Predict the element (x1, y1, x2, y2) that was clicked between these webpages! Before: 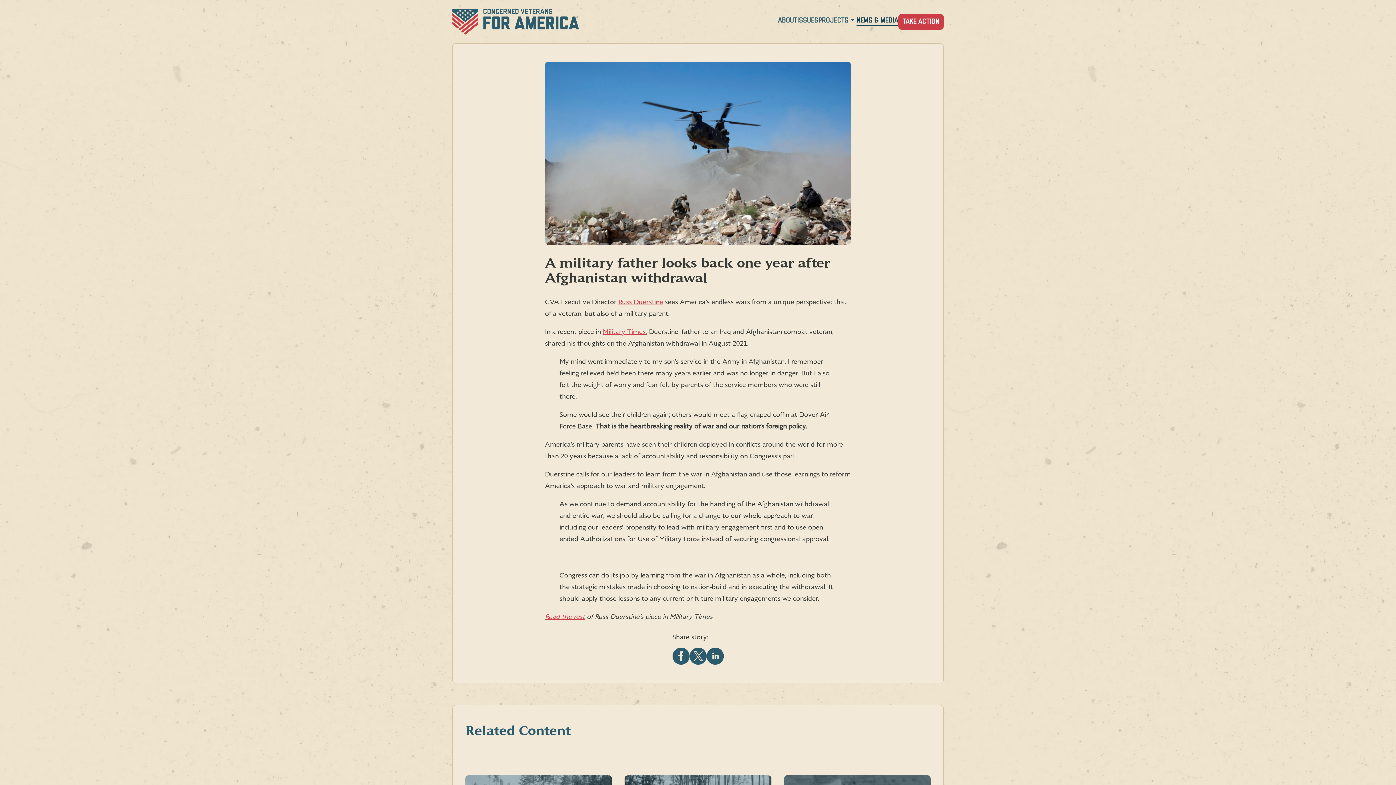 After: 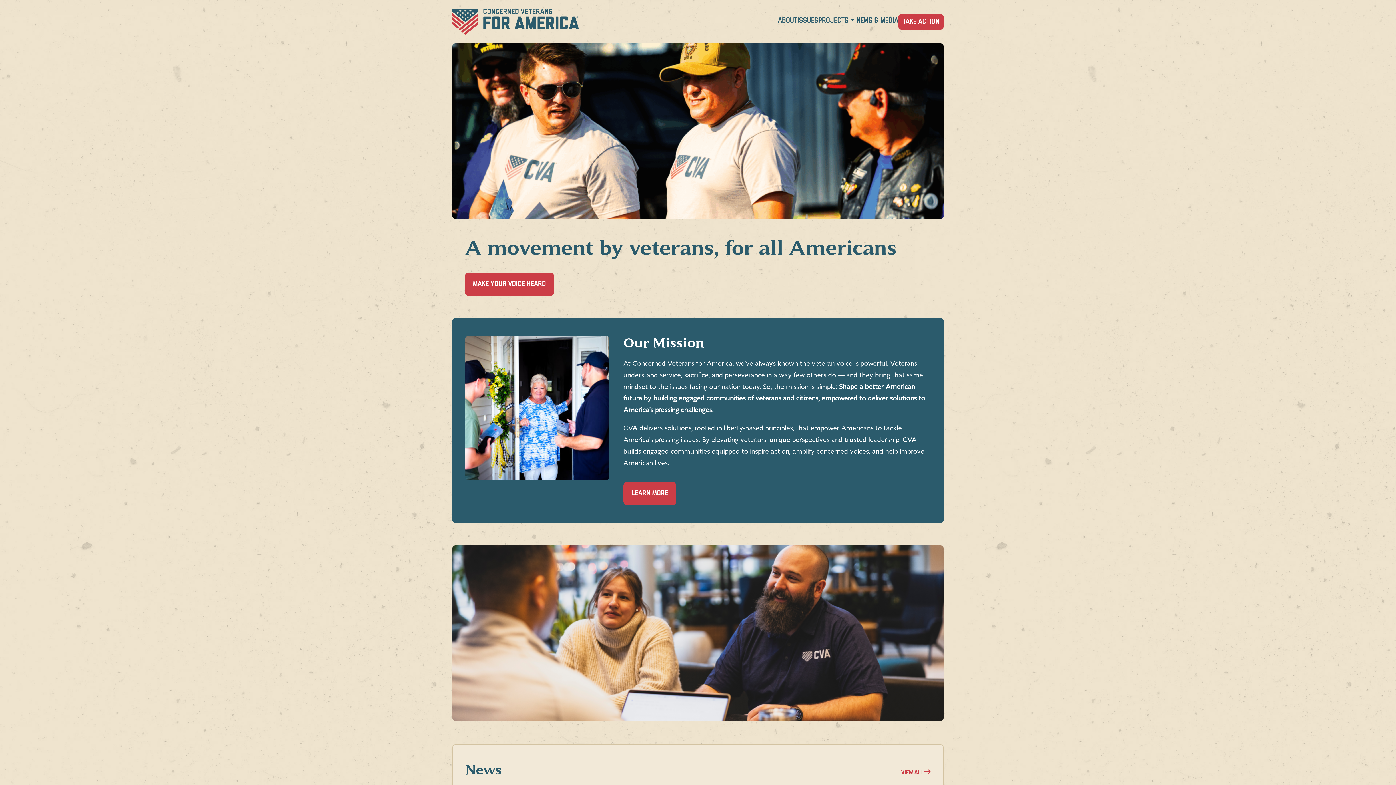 Action: bbox: (452, 8, 579, 34)